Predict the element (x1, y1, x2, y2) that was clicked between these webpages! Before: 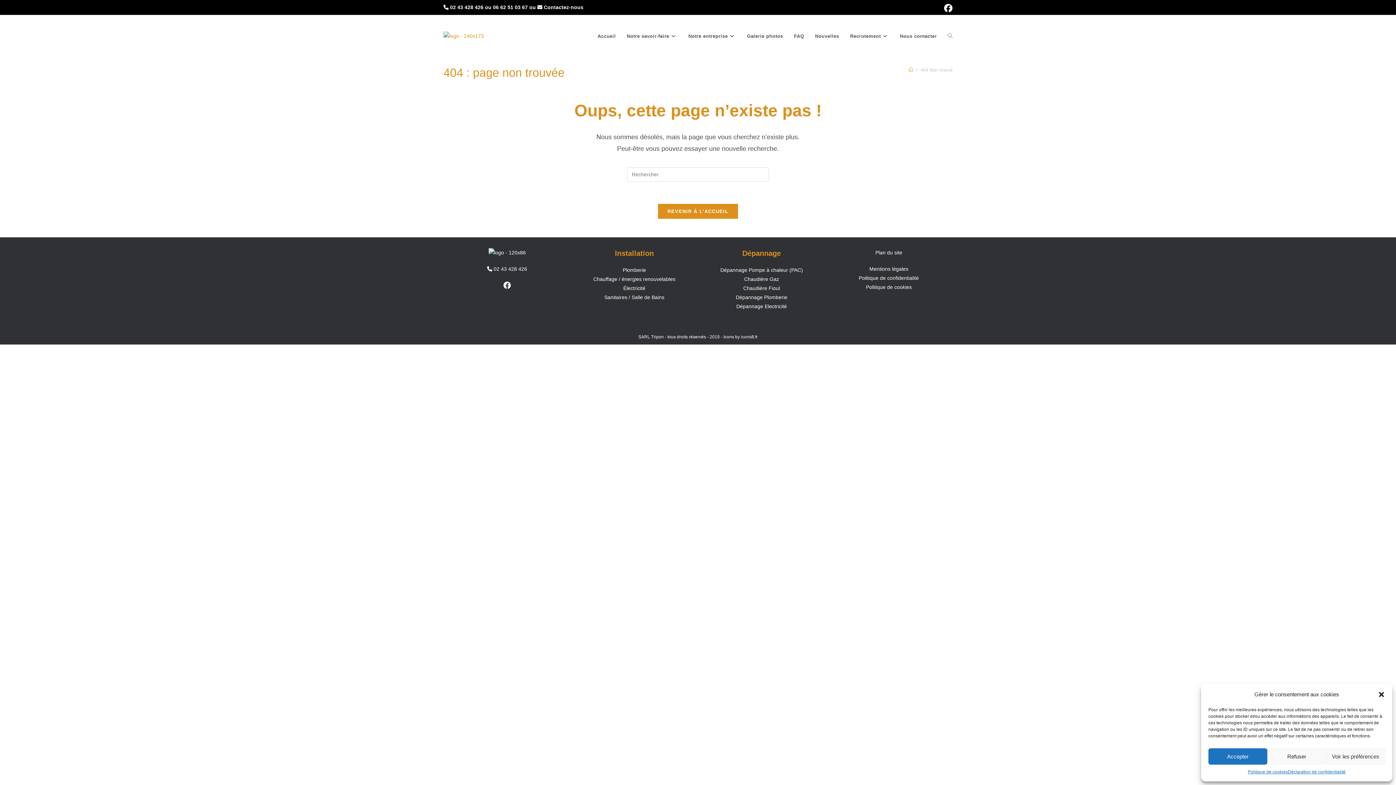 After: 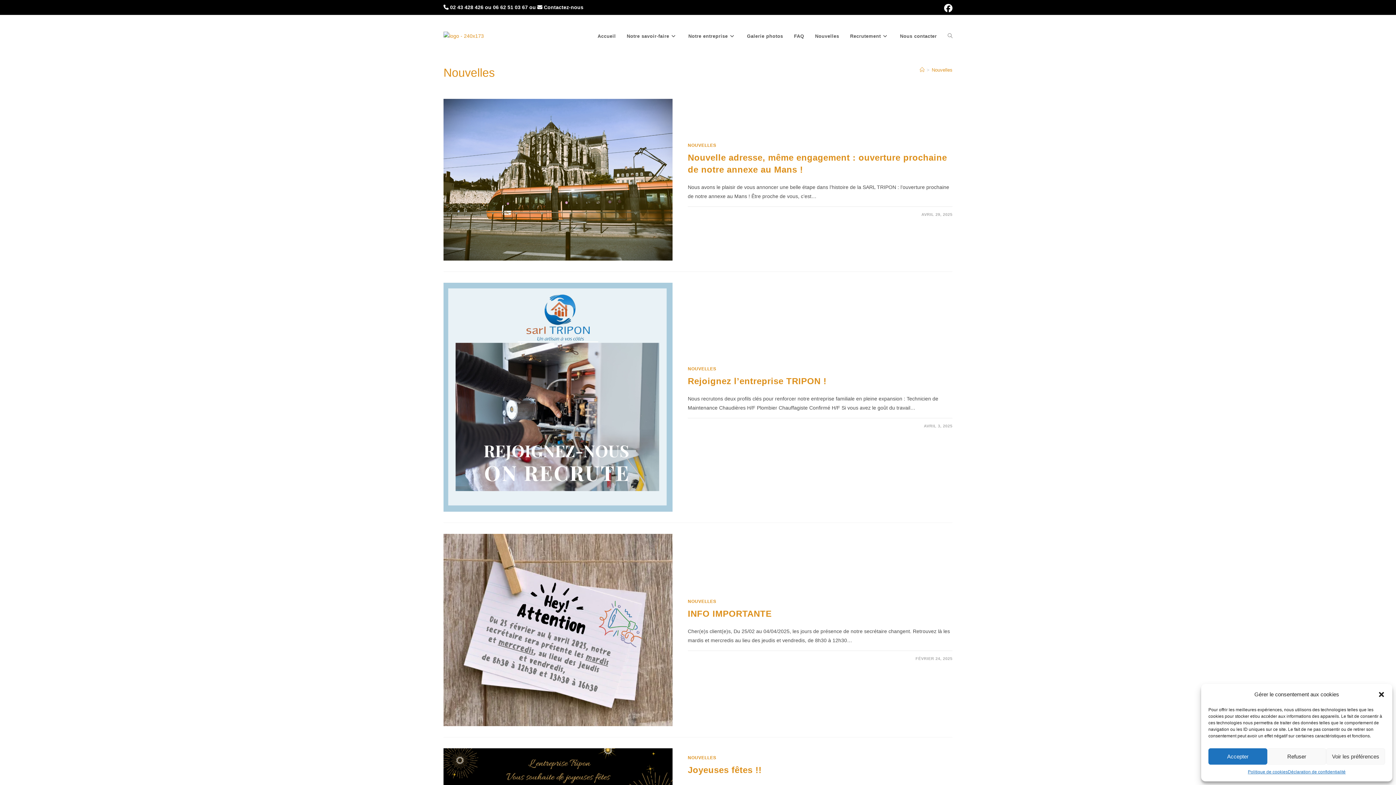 Action: label: Nouvelles bbox: (809, 18, 844, 53)